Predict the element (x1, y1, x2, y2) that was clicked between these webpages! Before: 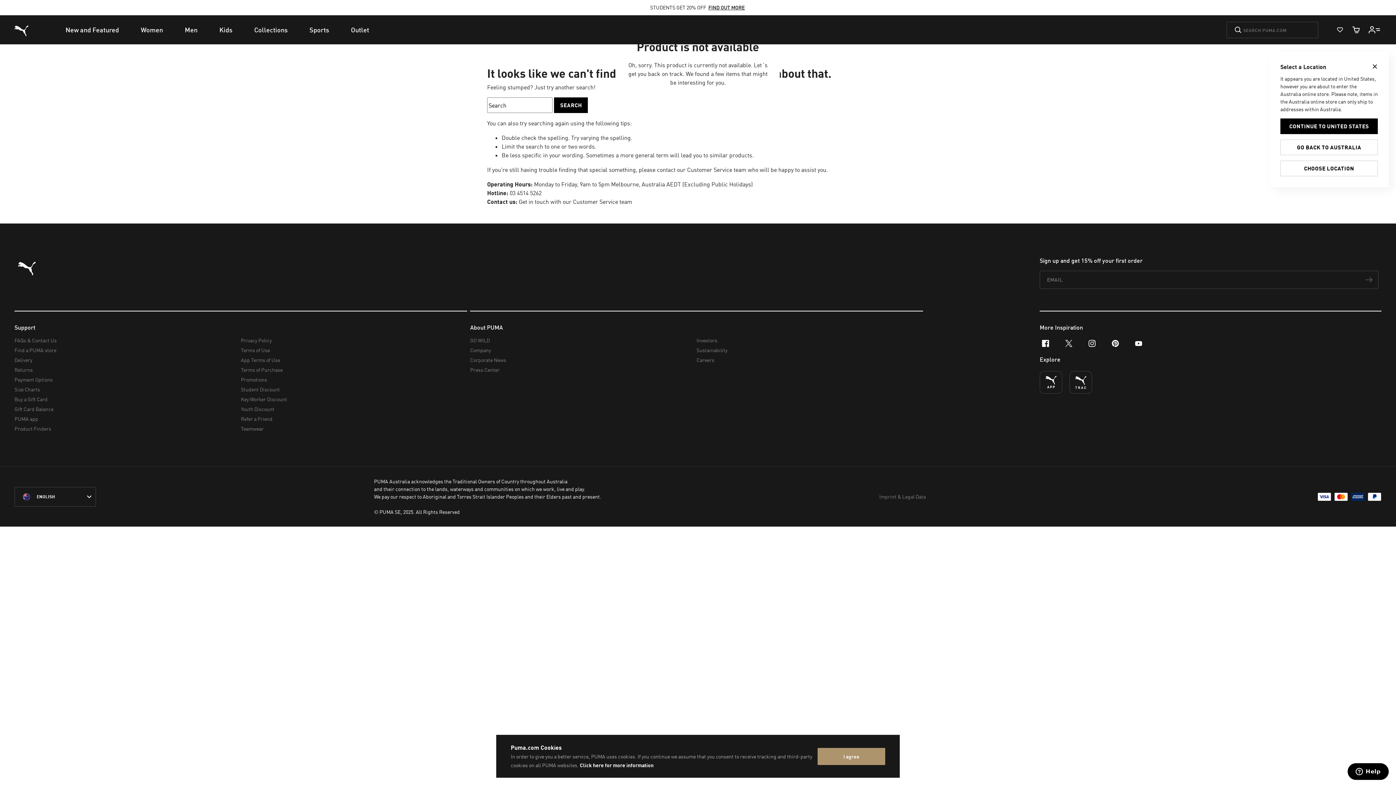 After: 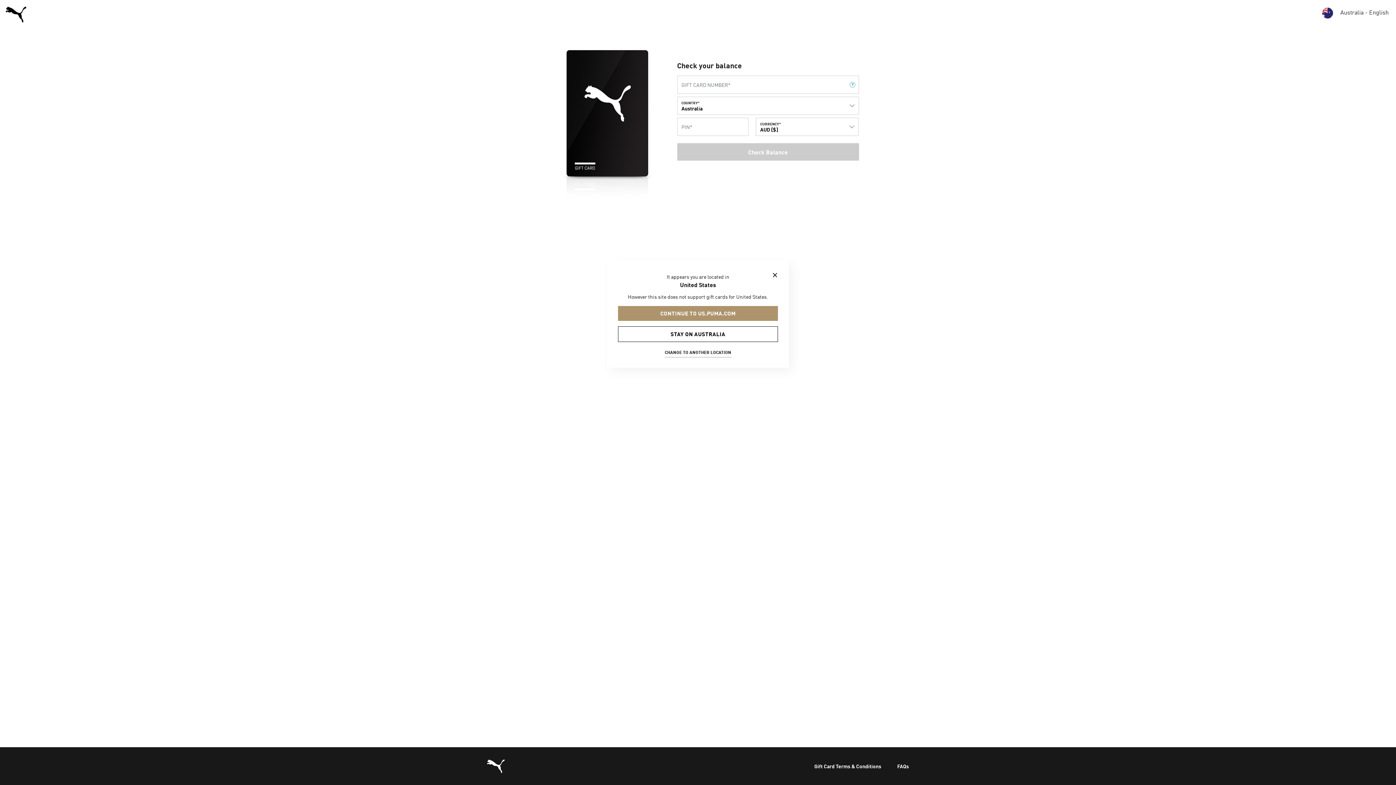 Action: label: Gift Card Balance bbox: (14, 404, 235, 414)